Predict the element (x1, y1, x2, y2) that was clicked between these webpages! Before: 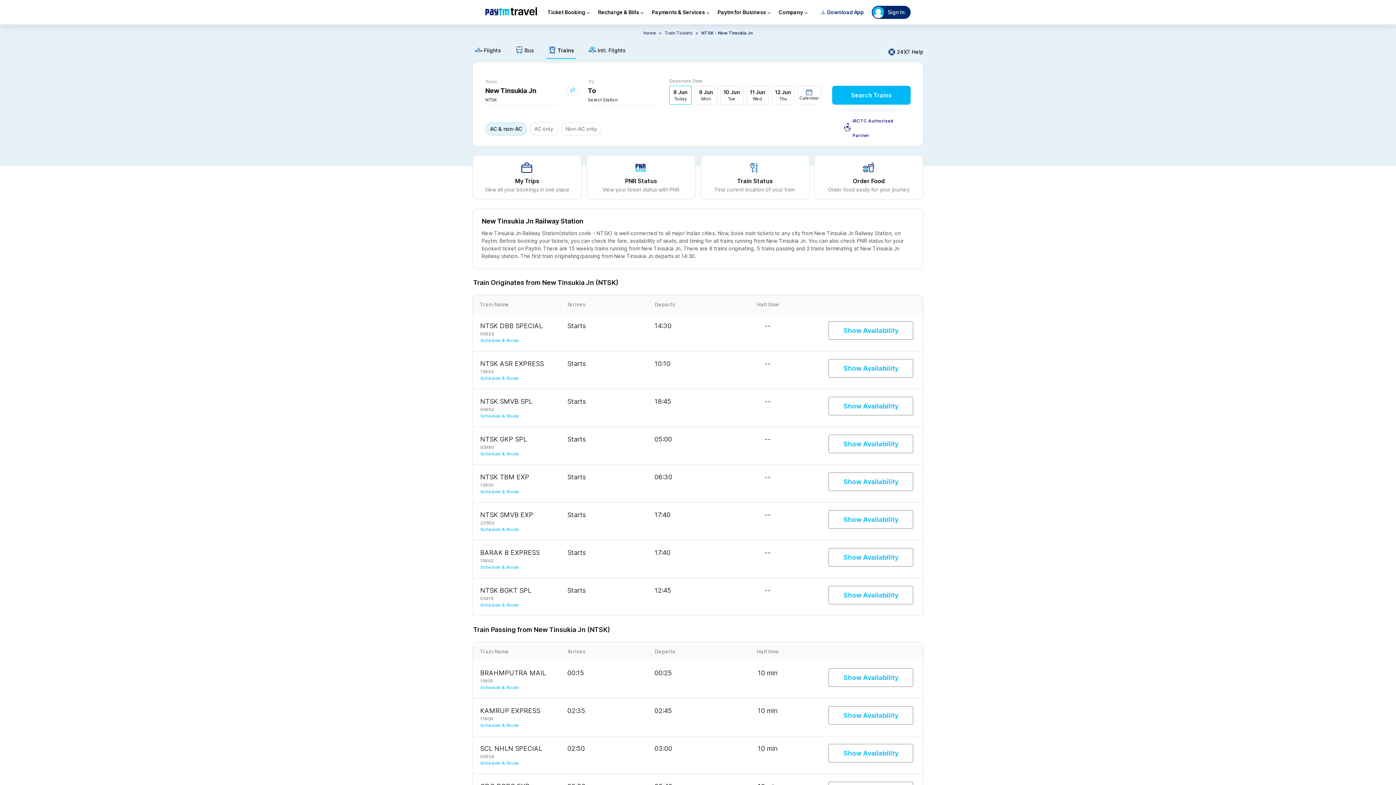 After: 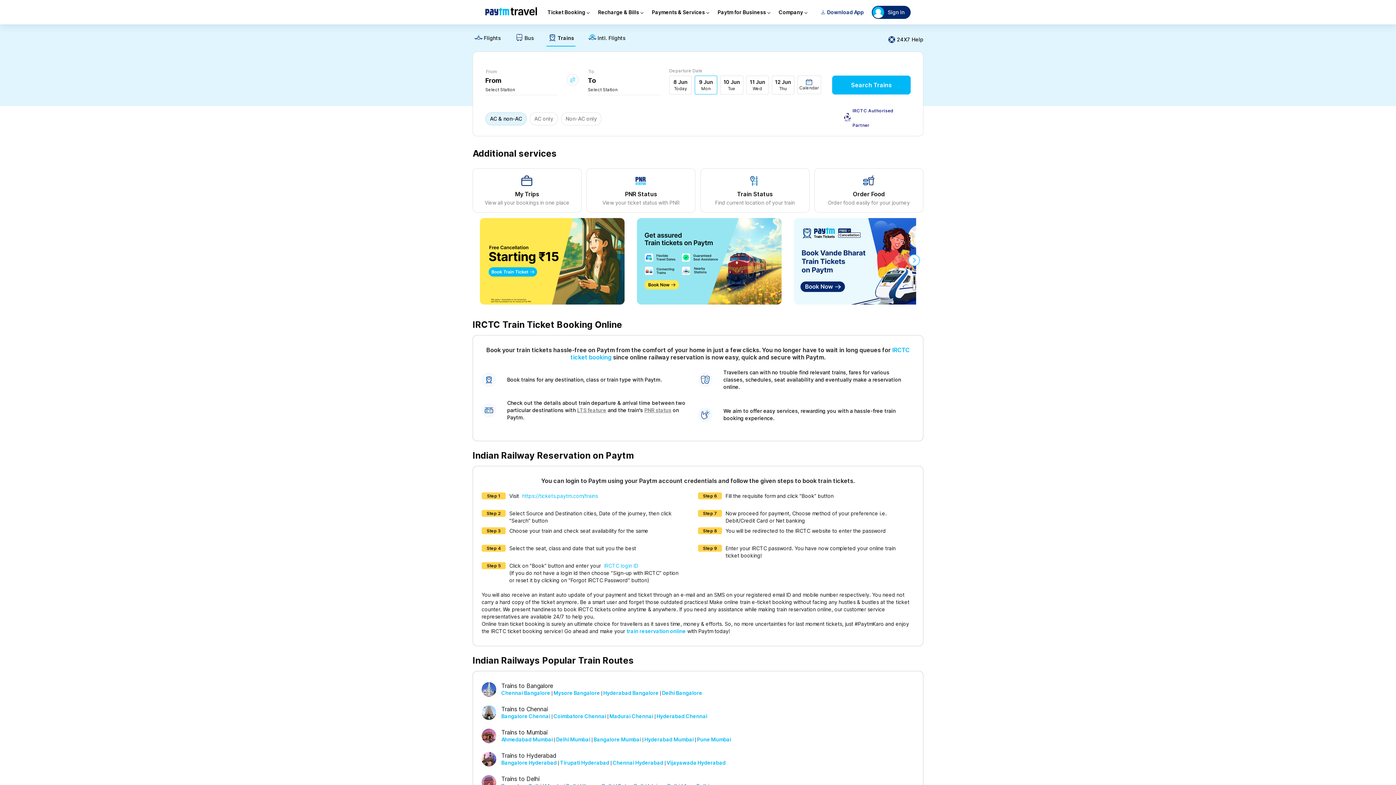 Action: label: Schedule & Route bbox: (480, 602, 519, 608)